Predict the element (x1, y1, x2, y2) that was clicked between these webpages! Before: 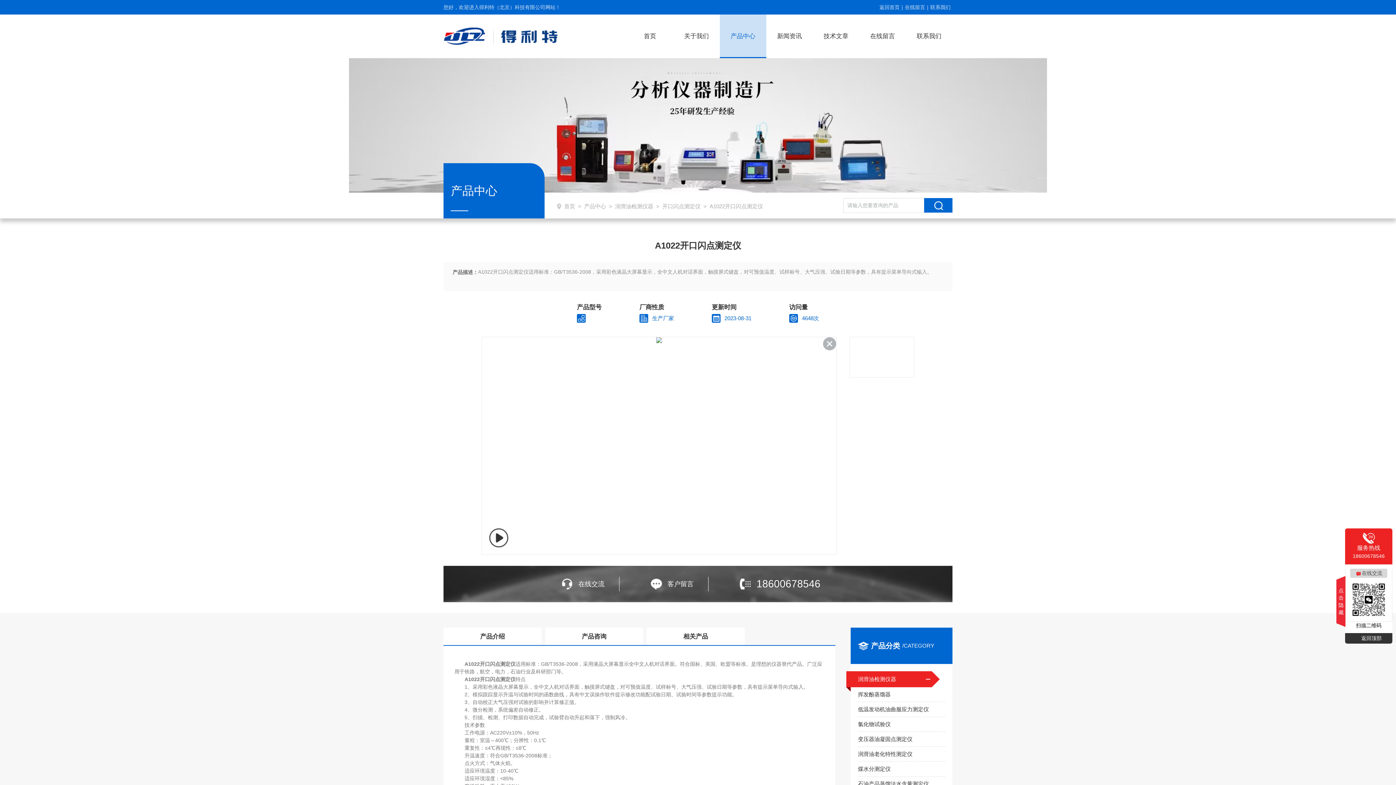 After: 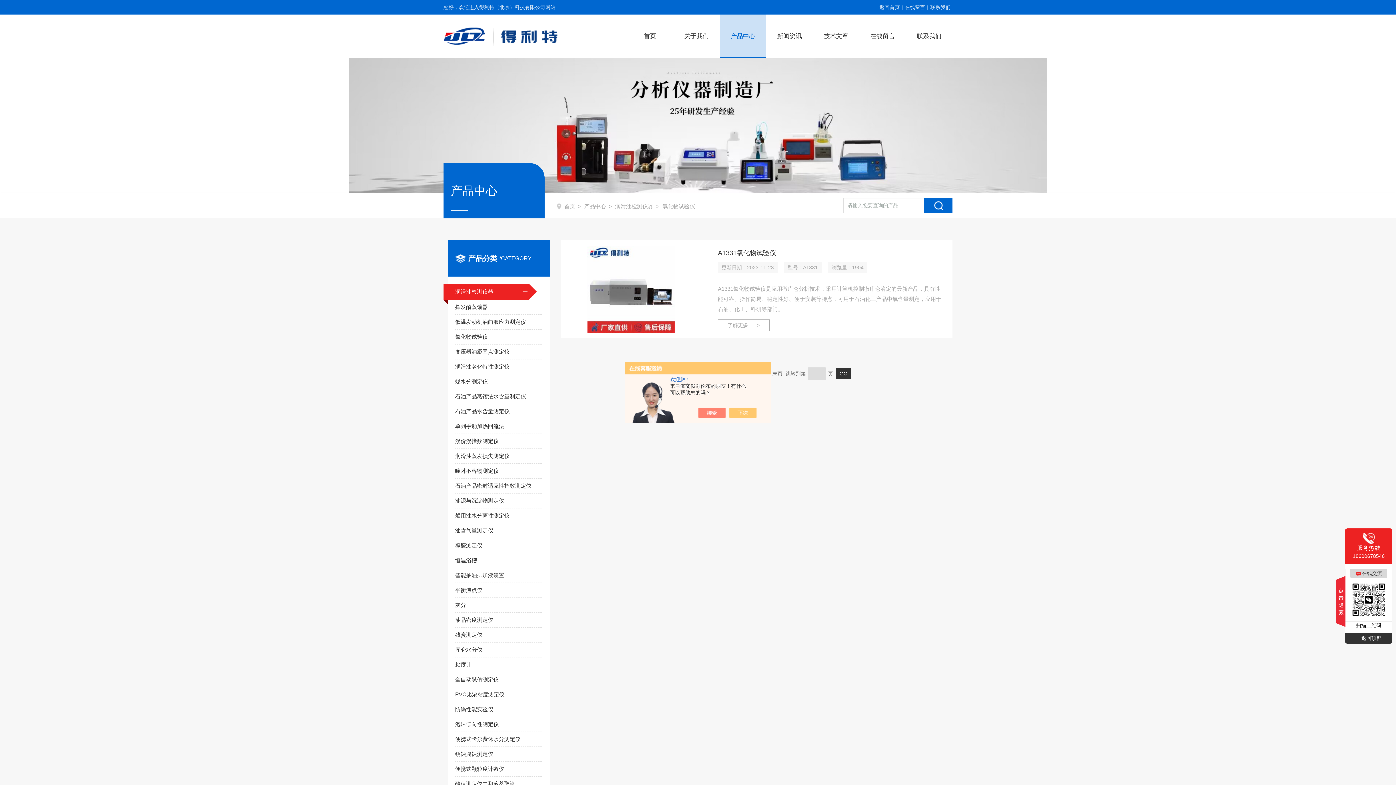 Action: bbox: (858, 717, 945, 732) label: 氯化物试验仪